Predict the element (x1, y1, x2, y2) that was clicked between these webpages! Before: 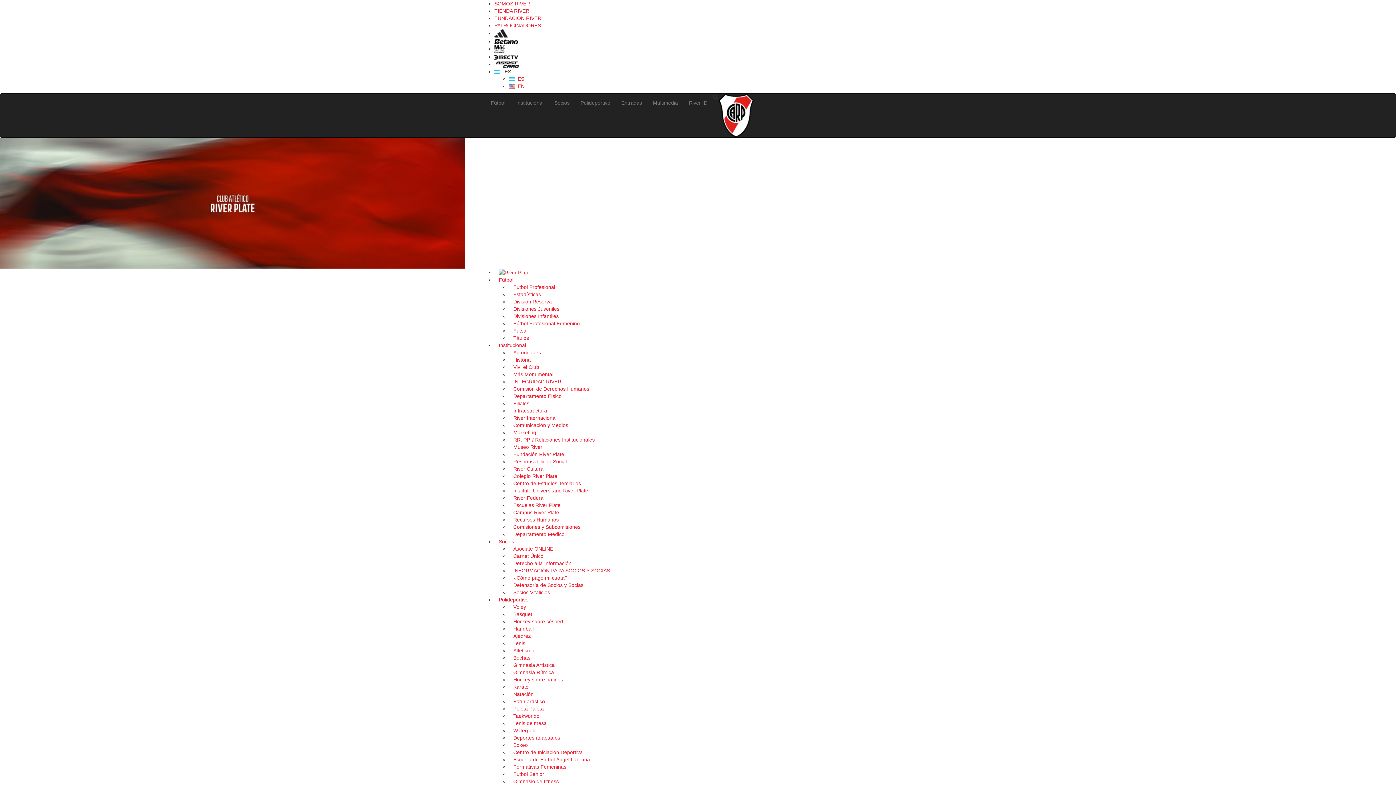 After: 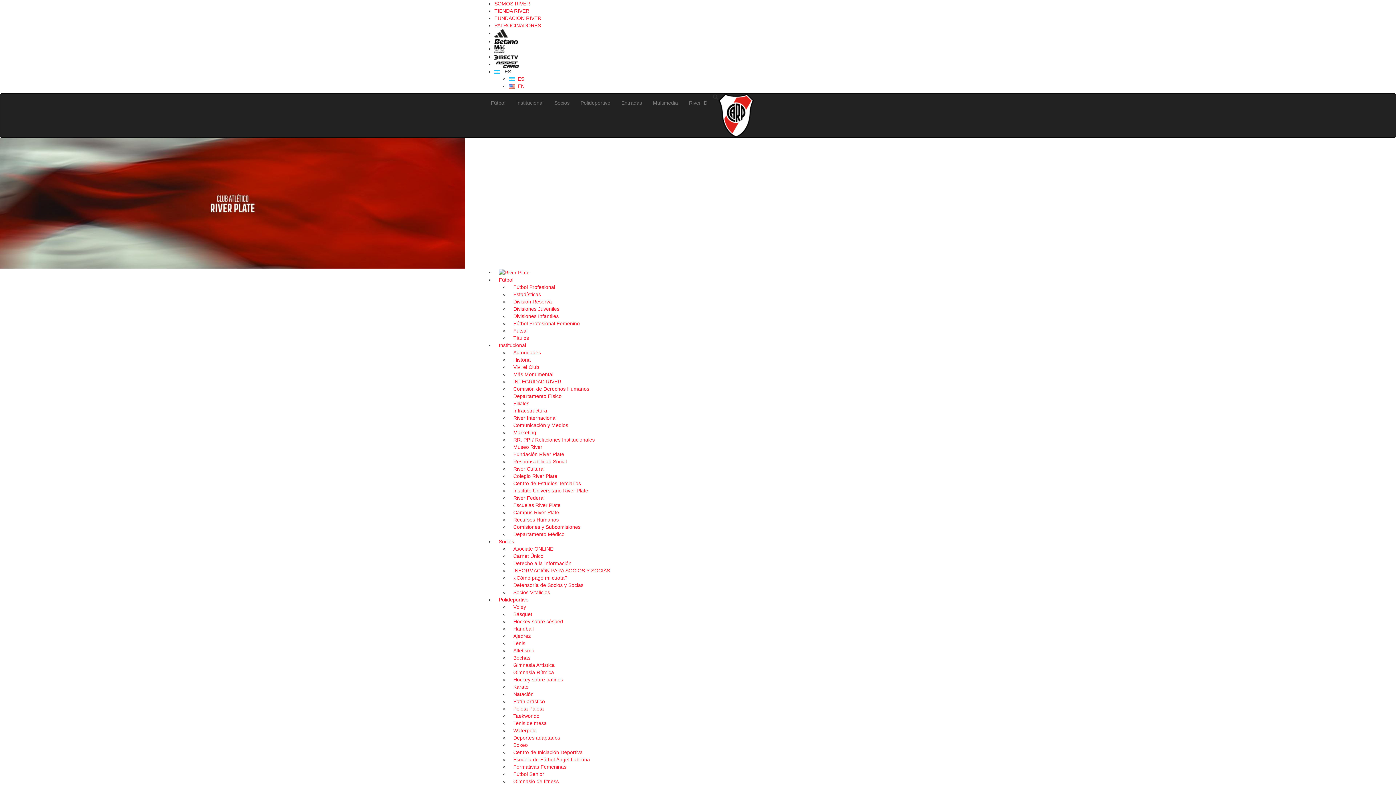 Action: label: Viví el Club bbox: (509, 364, 543, 370)